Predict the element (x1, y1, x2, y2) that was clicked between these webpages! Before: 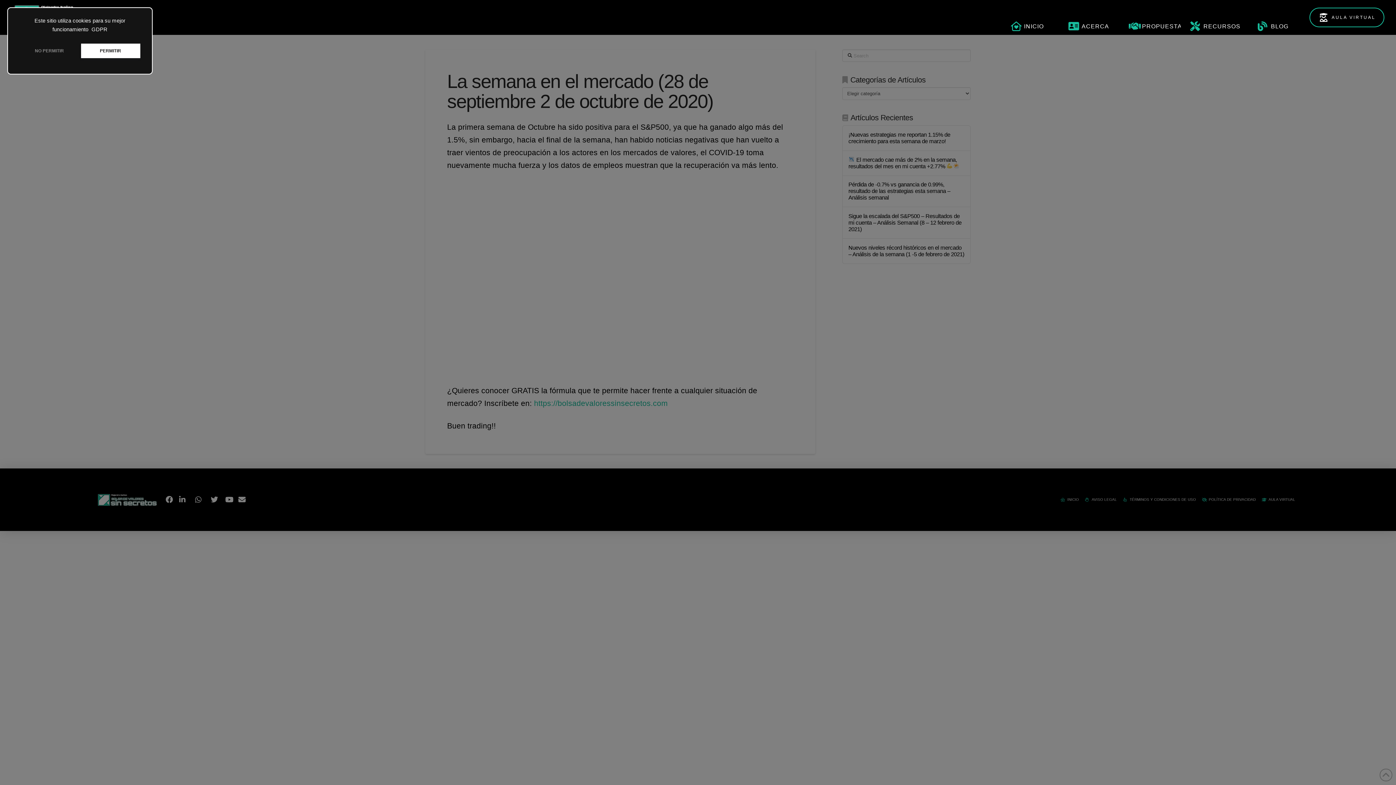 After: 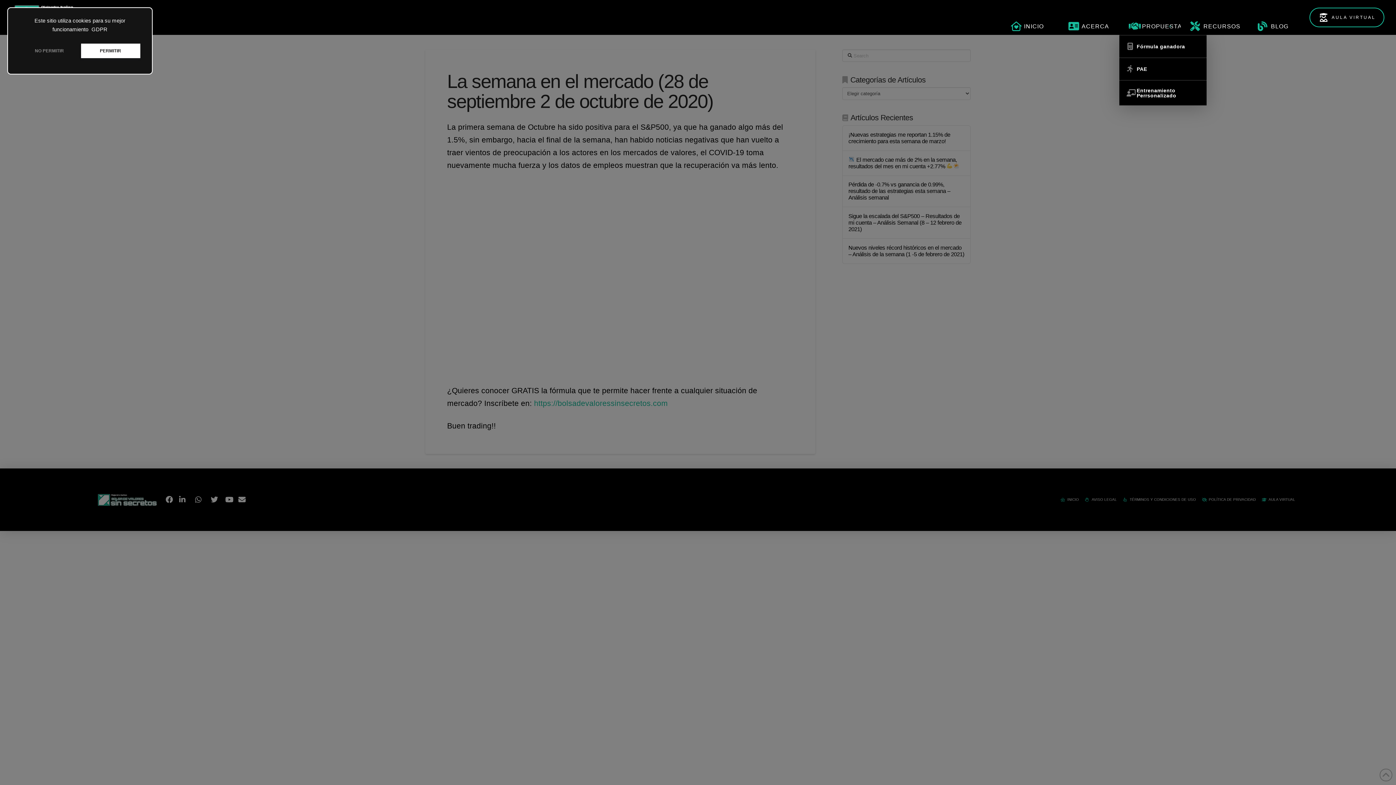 Action: bbox: (1119, 17, 1181, 34) label: PROPUESTA